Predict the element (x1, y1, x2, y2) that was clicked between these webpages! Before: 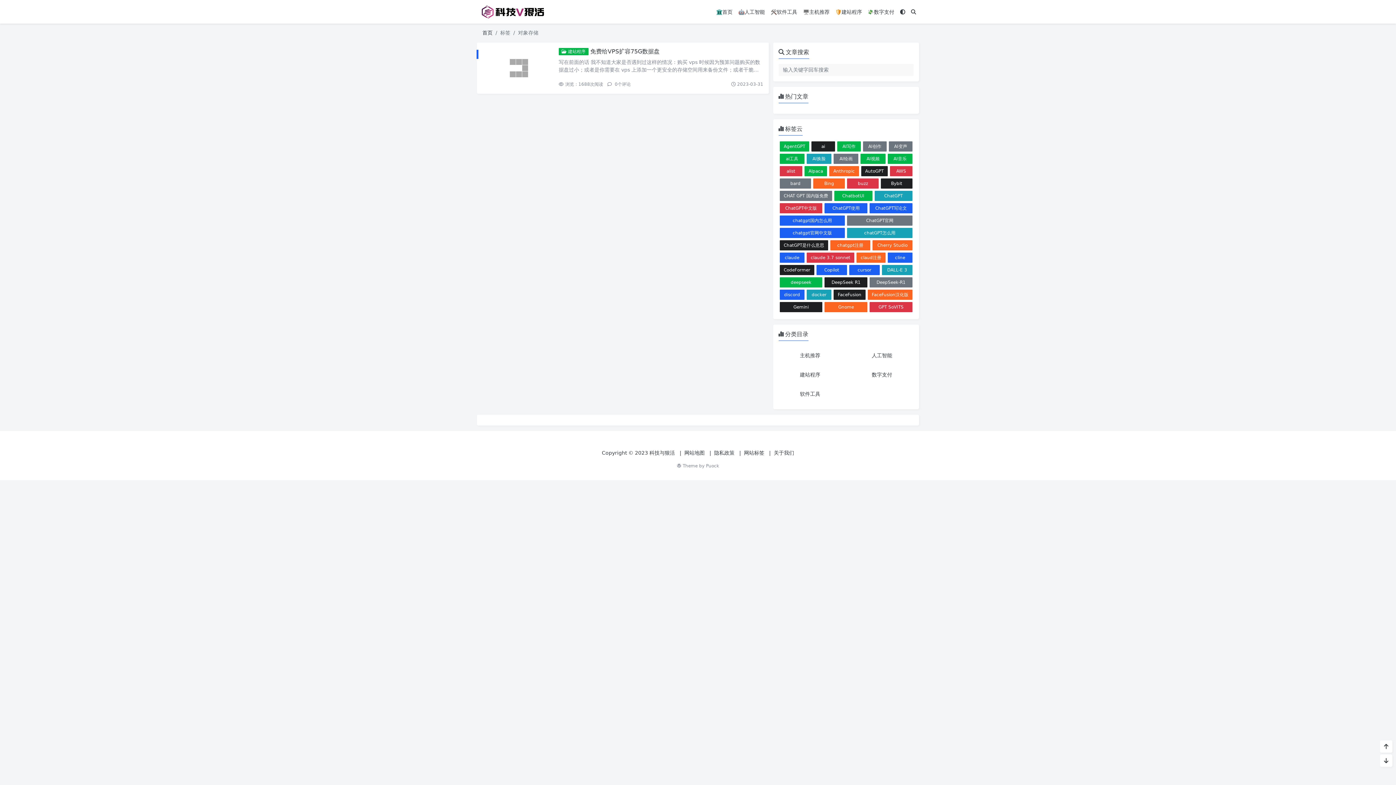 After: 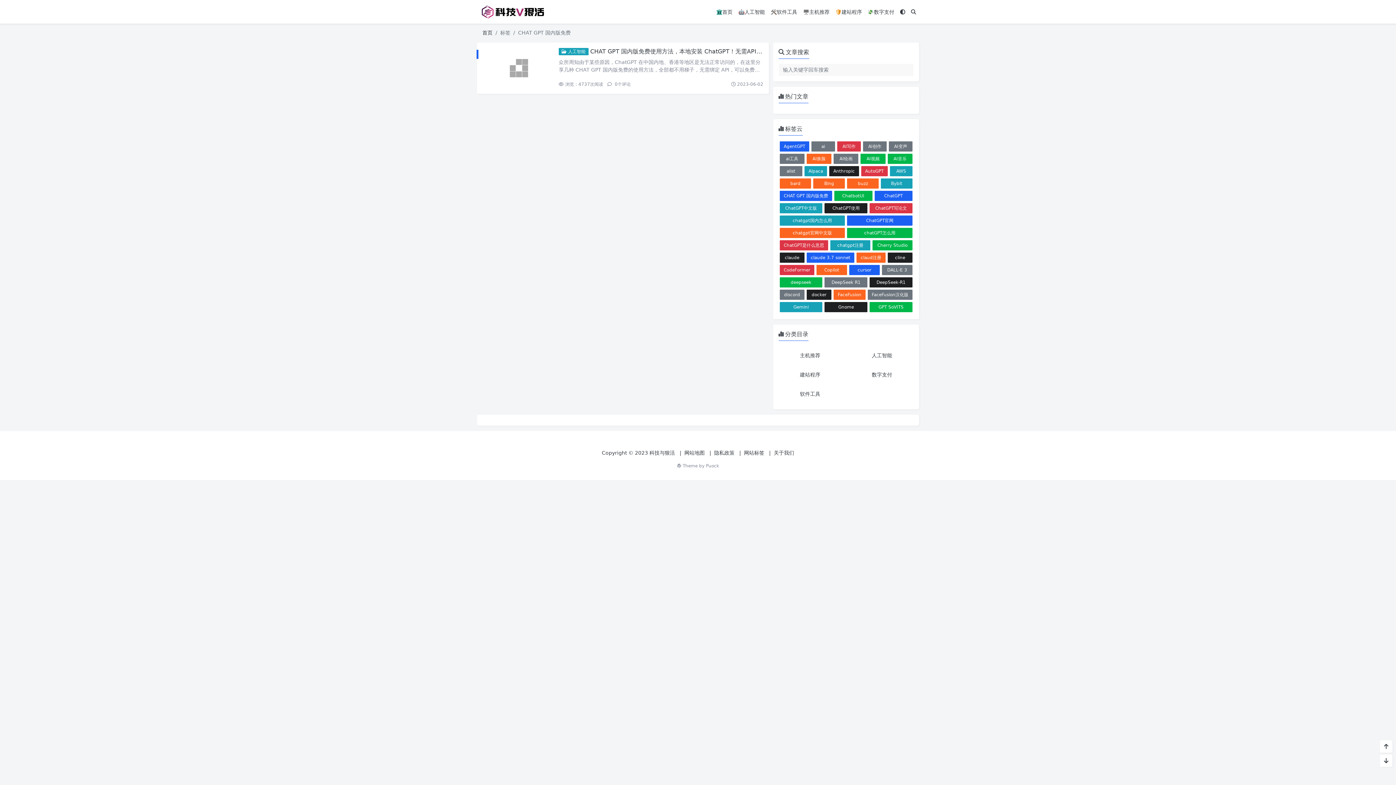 Action: bbox: (779, 190, 832, 201) label: CHAT GPT 国内版免费